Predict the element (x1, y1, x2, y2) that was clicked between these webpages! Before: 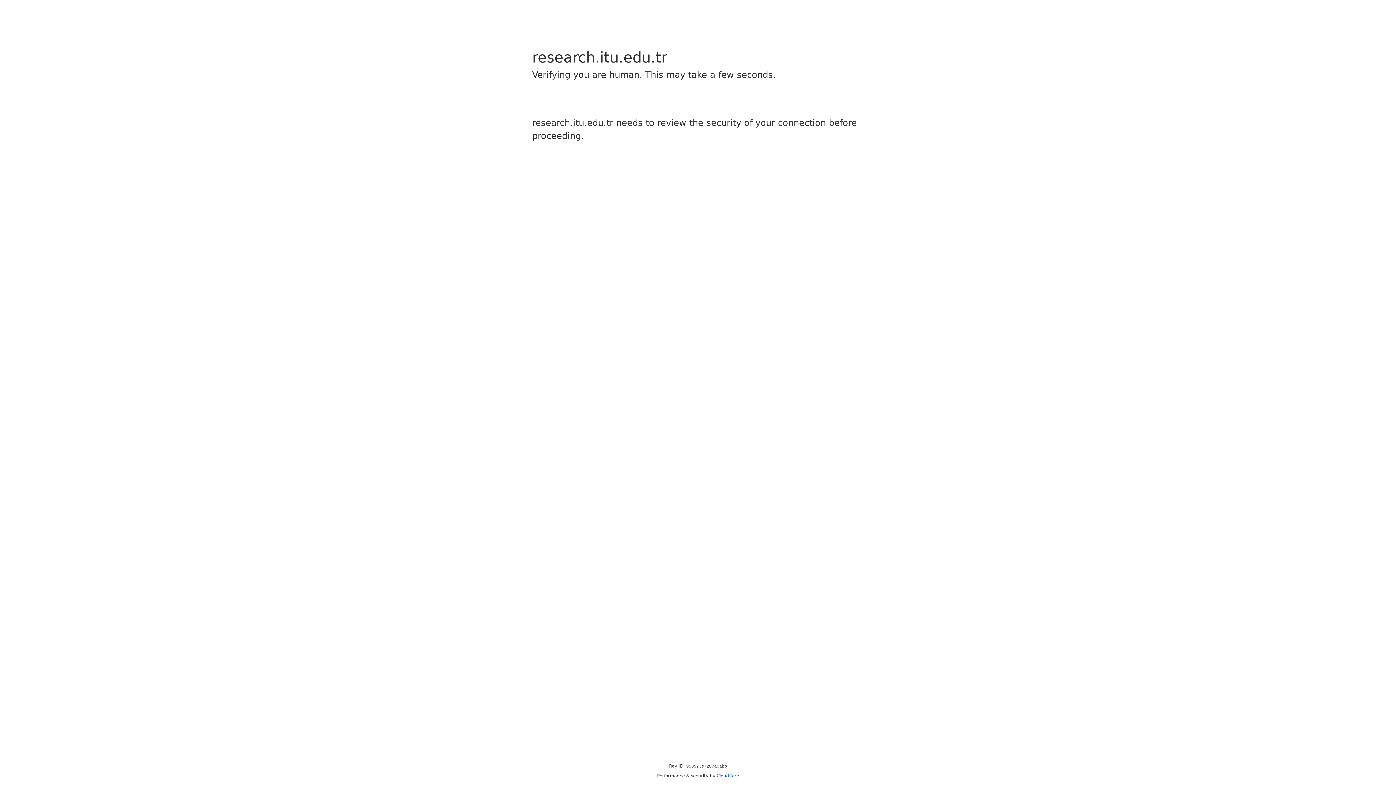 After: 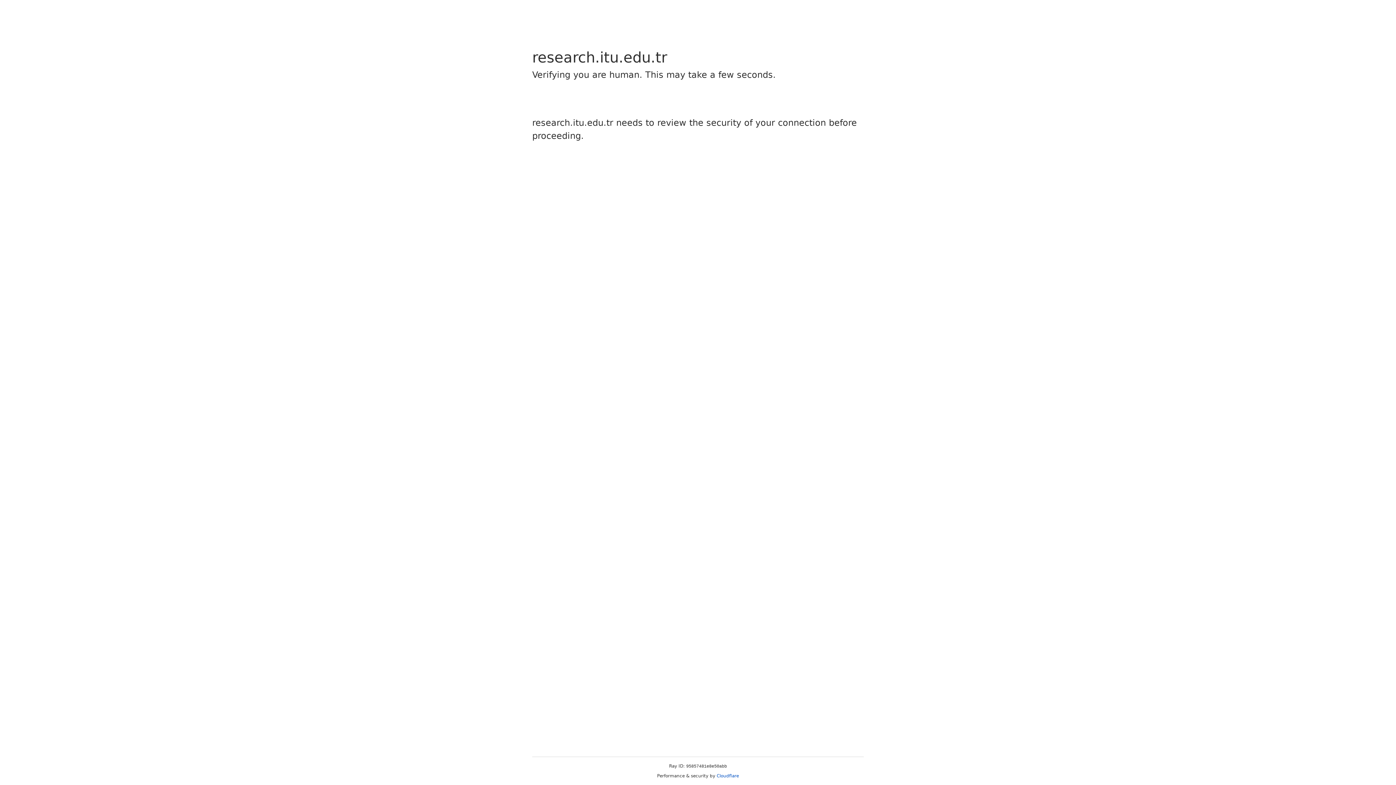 Action: bbox: (716, 773, 739, 778) label: Cloudflare